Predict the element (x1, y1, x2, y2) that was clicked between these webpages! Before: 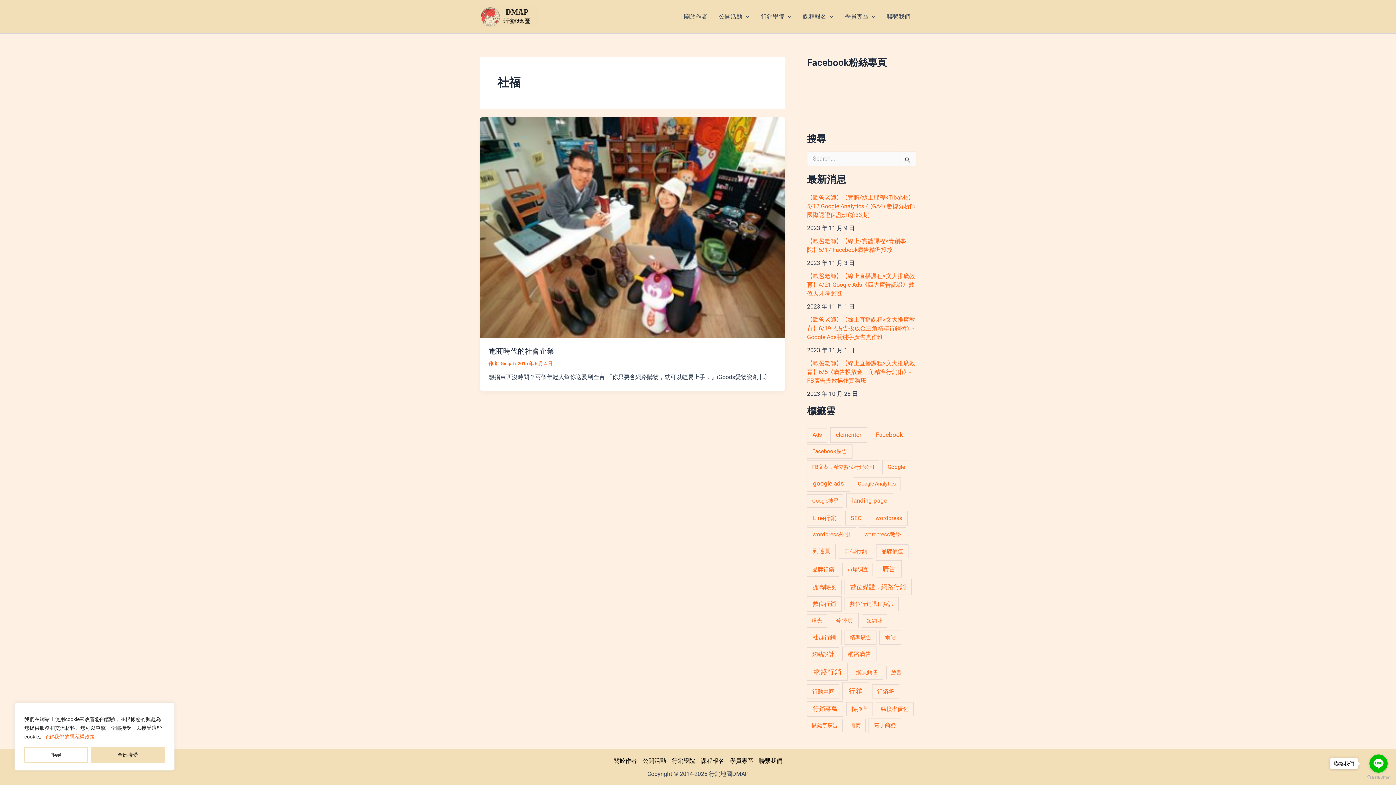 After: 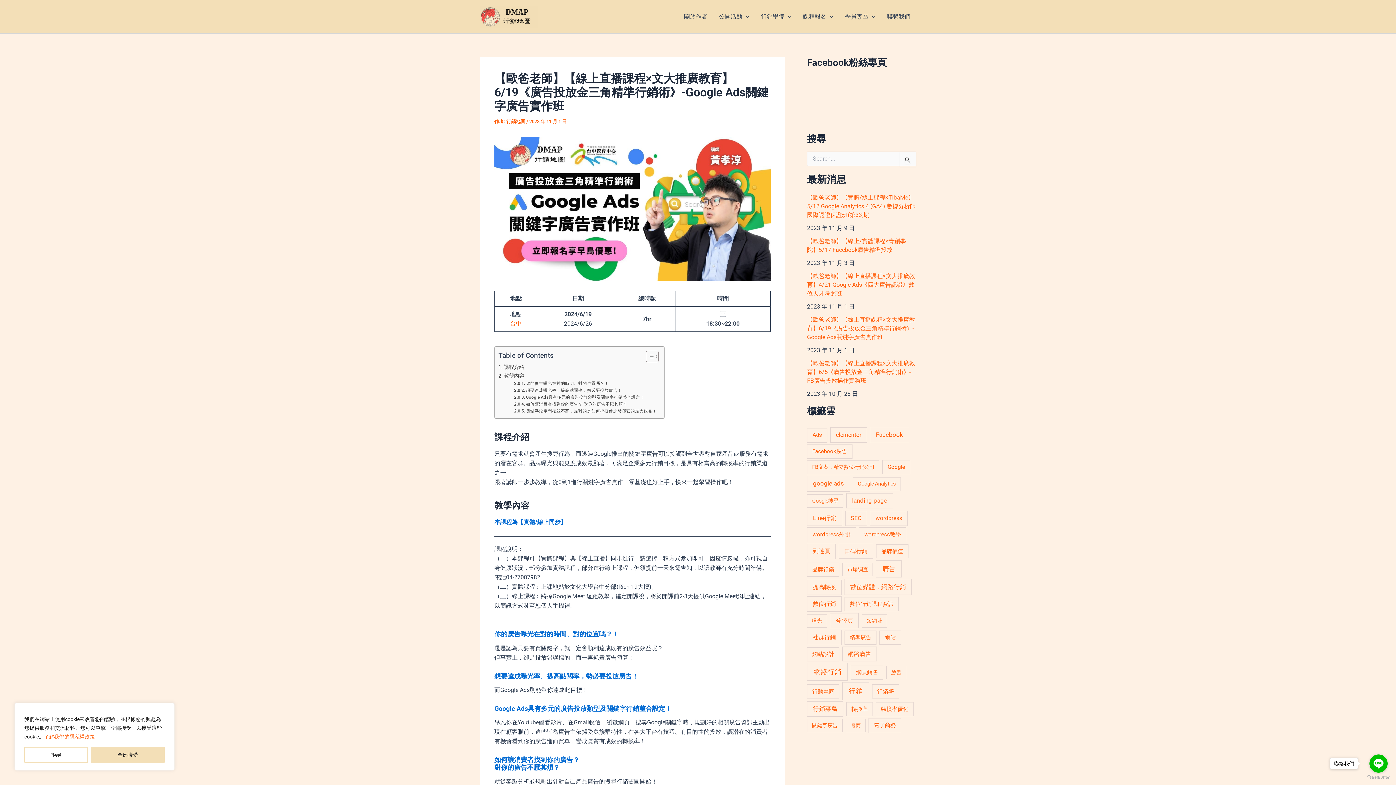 Action: label: 【歐爸老師】【線上直播課程×文大推廣教育】6/19《廣告投放金三角精準行銷術》-Google Ads關鍵字廣告實作班 bbox: (807, 316, 915, 340)